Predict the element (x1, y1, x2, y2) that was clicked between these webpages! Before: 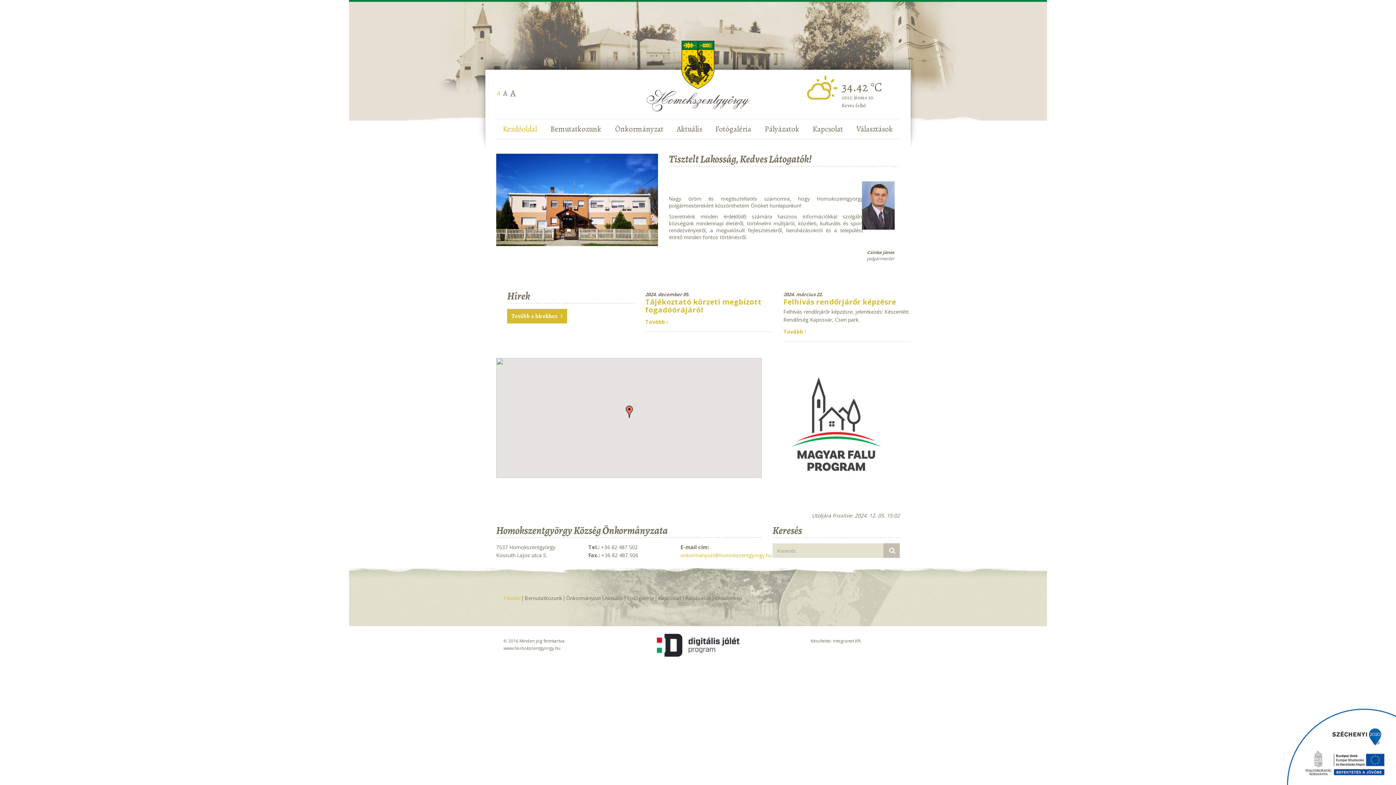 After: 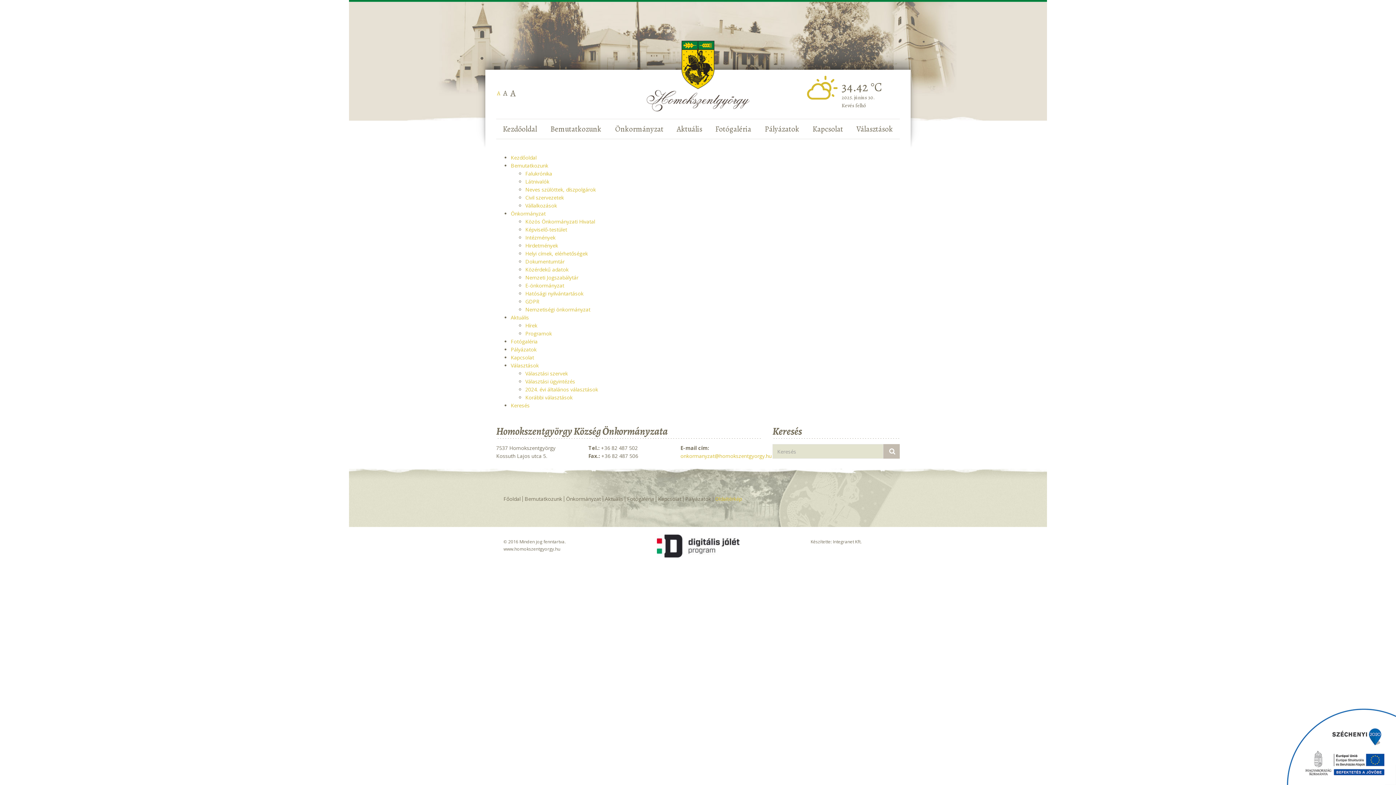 Action: bbox: (715, 595, 742, 601) label: Oldaltérkép